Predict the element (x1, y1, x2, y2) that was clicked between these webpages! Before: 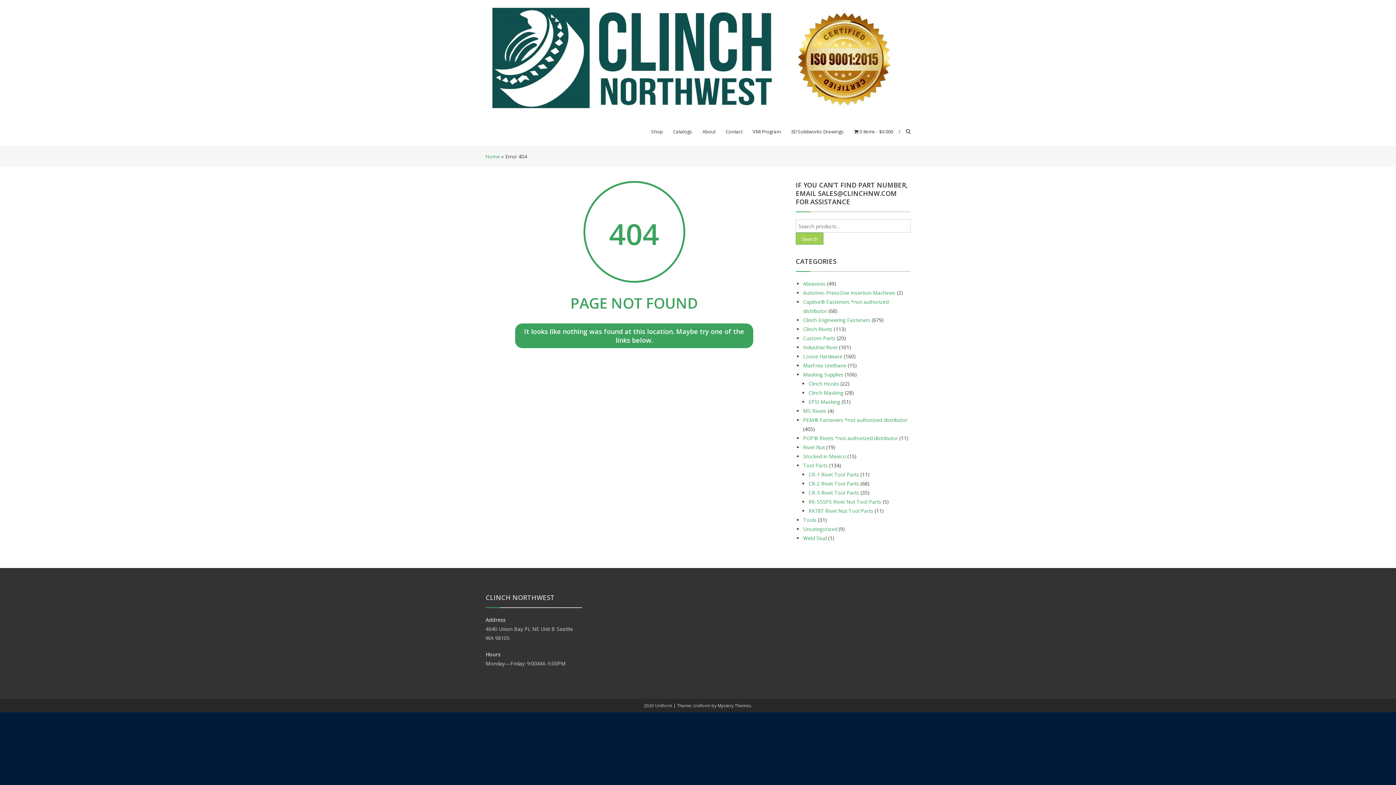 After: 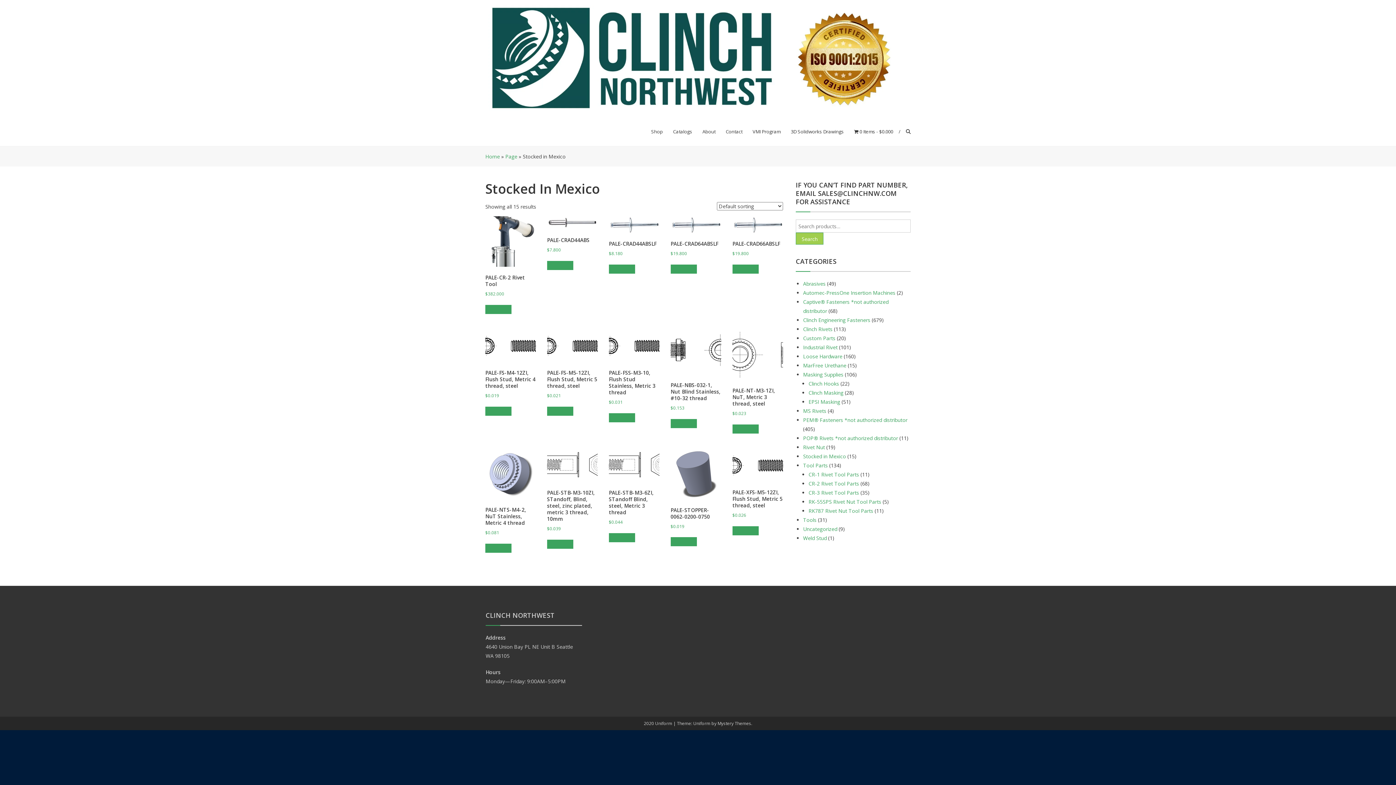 Action: label: Stocked in Mexico bbox: (803, 453, 846, 460)